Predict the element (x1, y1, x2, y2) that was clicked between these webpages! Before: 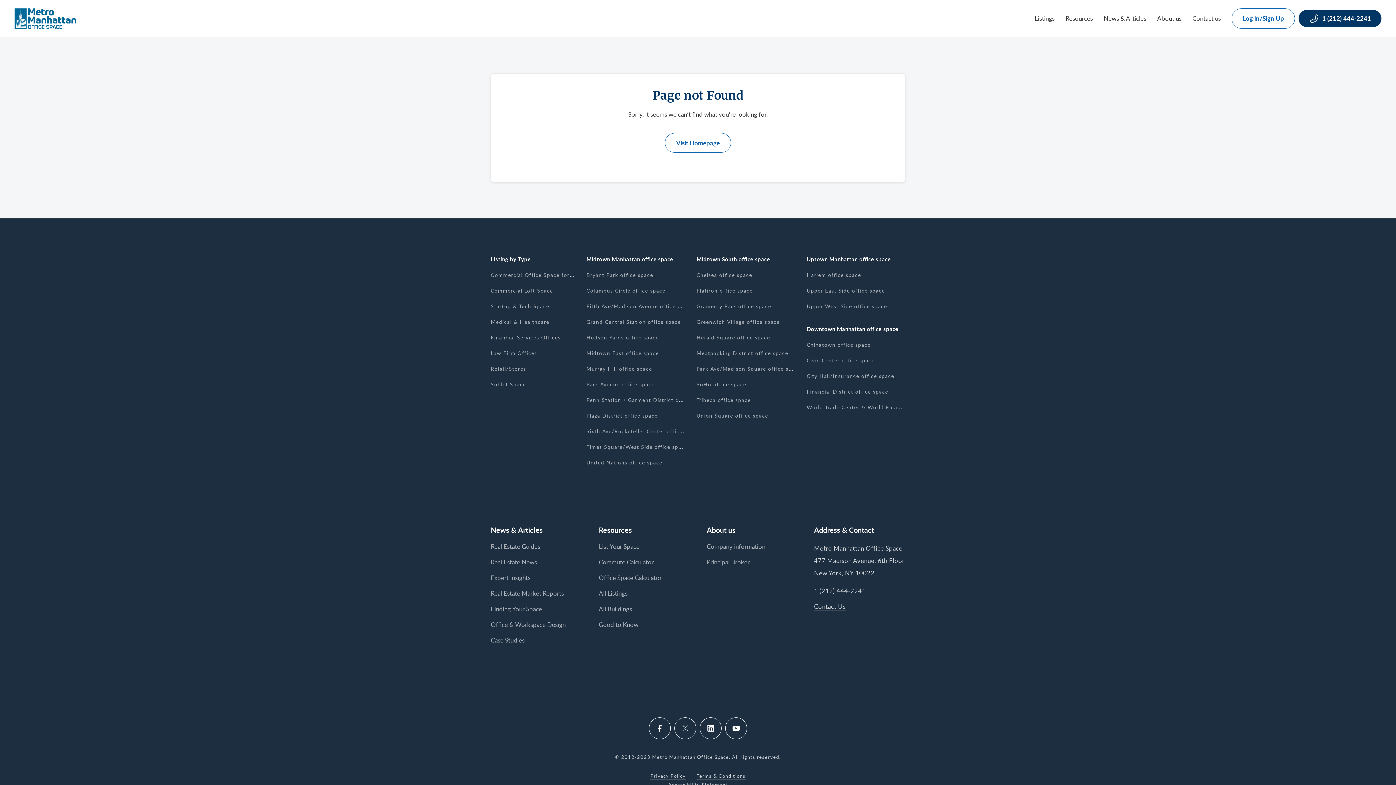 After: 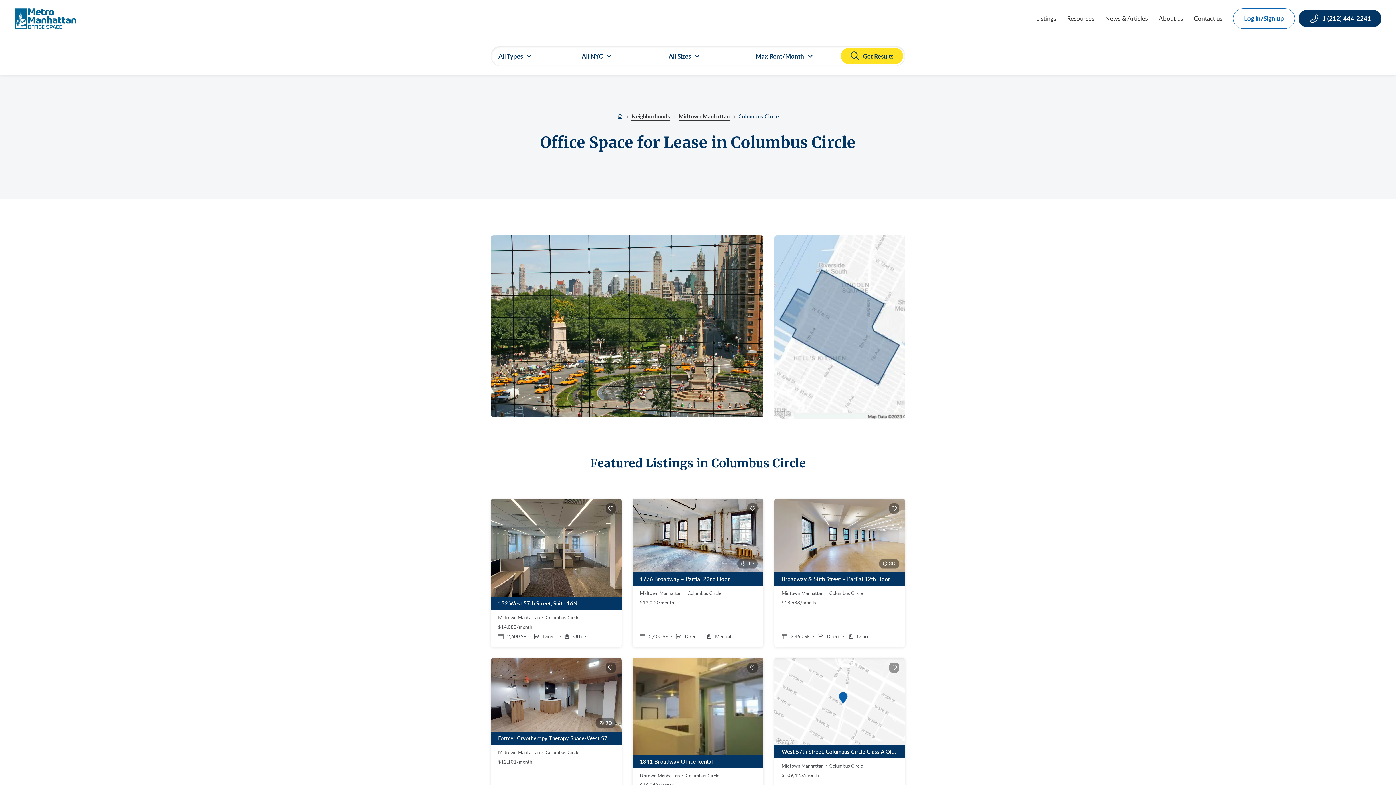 Action: label: Columbus Circle office space bbox: (586, 287, 665, 294)